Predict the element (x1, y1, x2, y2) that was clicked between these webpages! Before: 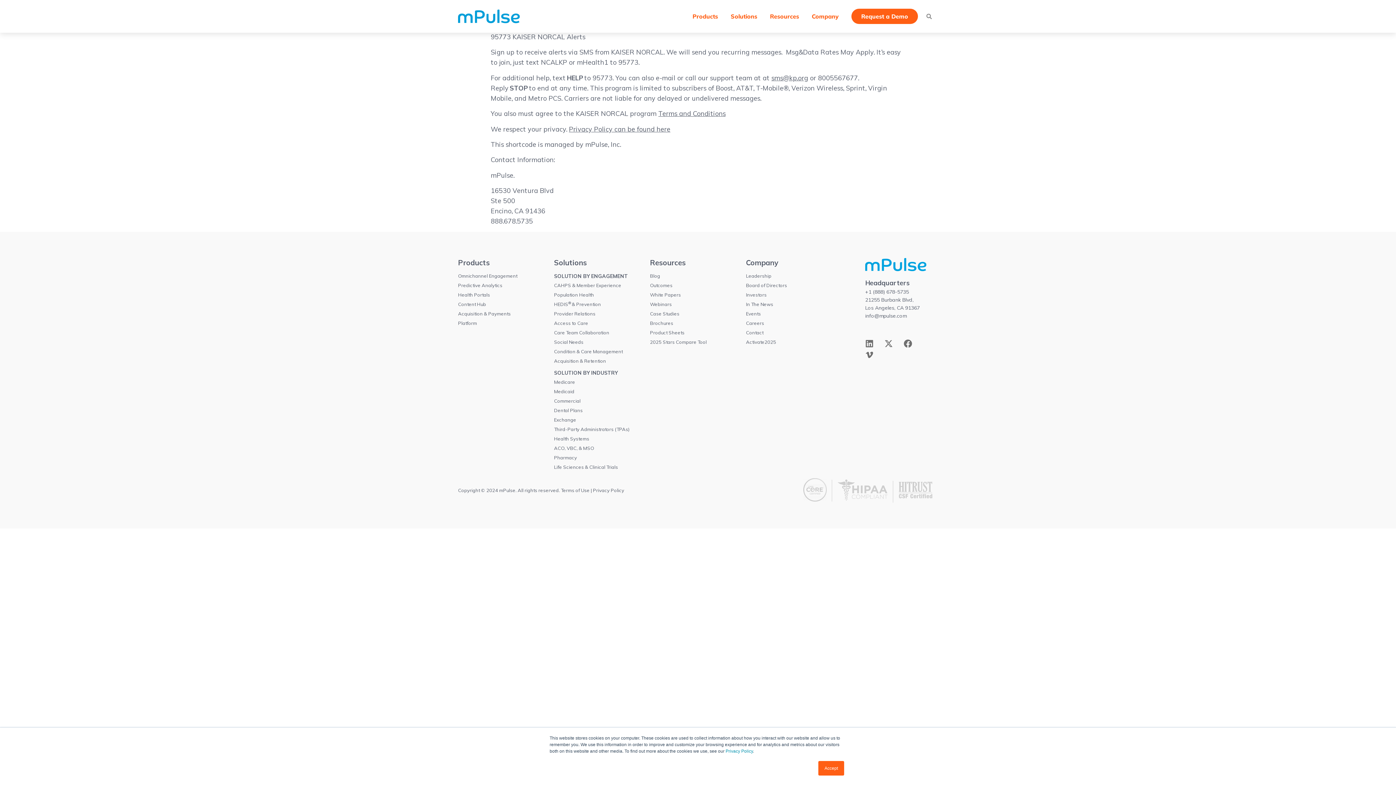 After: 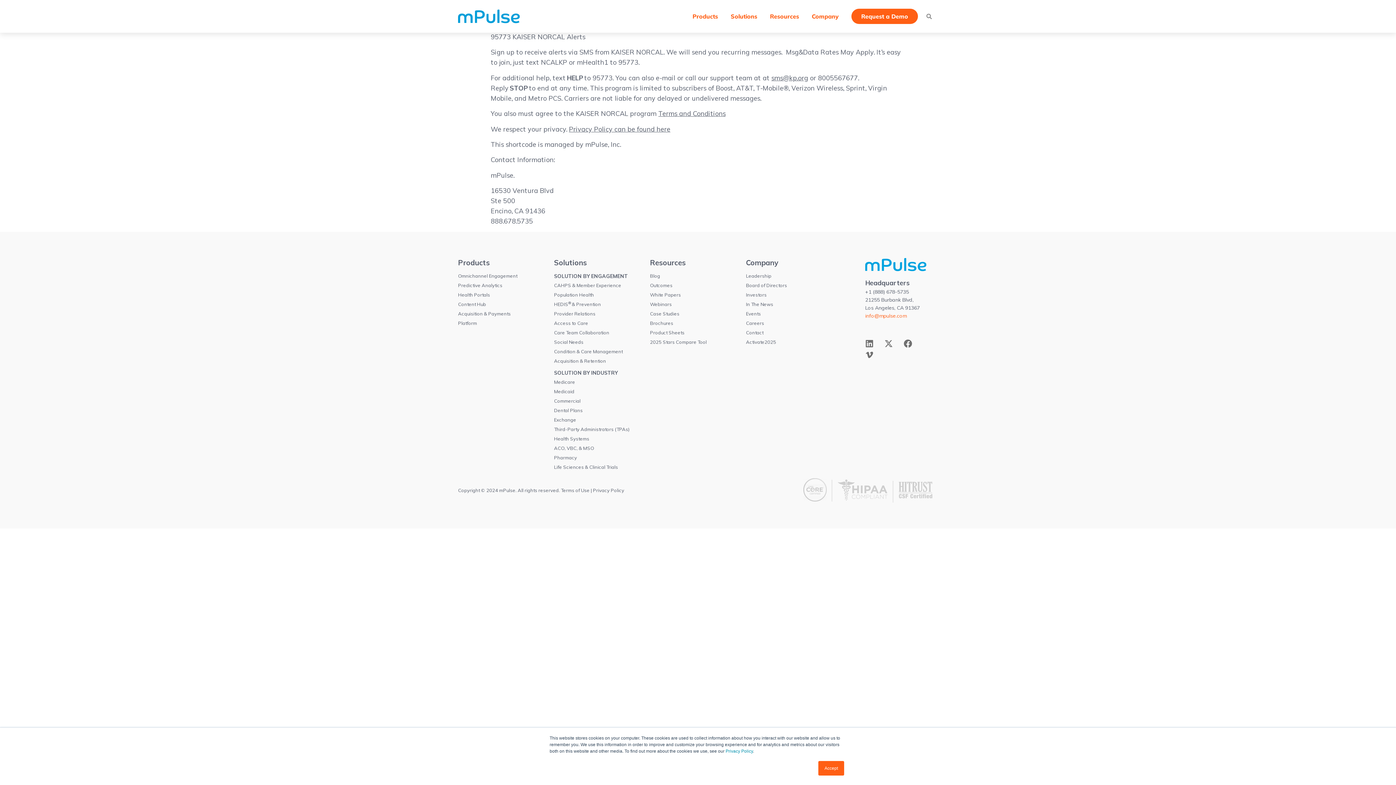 Action: label: info@mpulse.com bbox: (865, 311, 934, 319)